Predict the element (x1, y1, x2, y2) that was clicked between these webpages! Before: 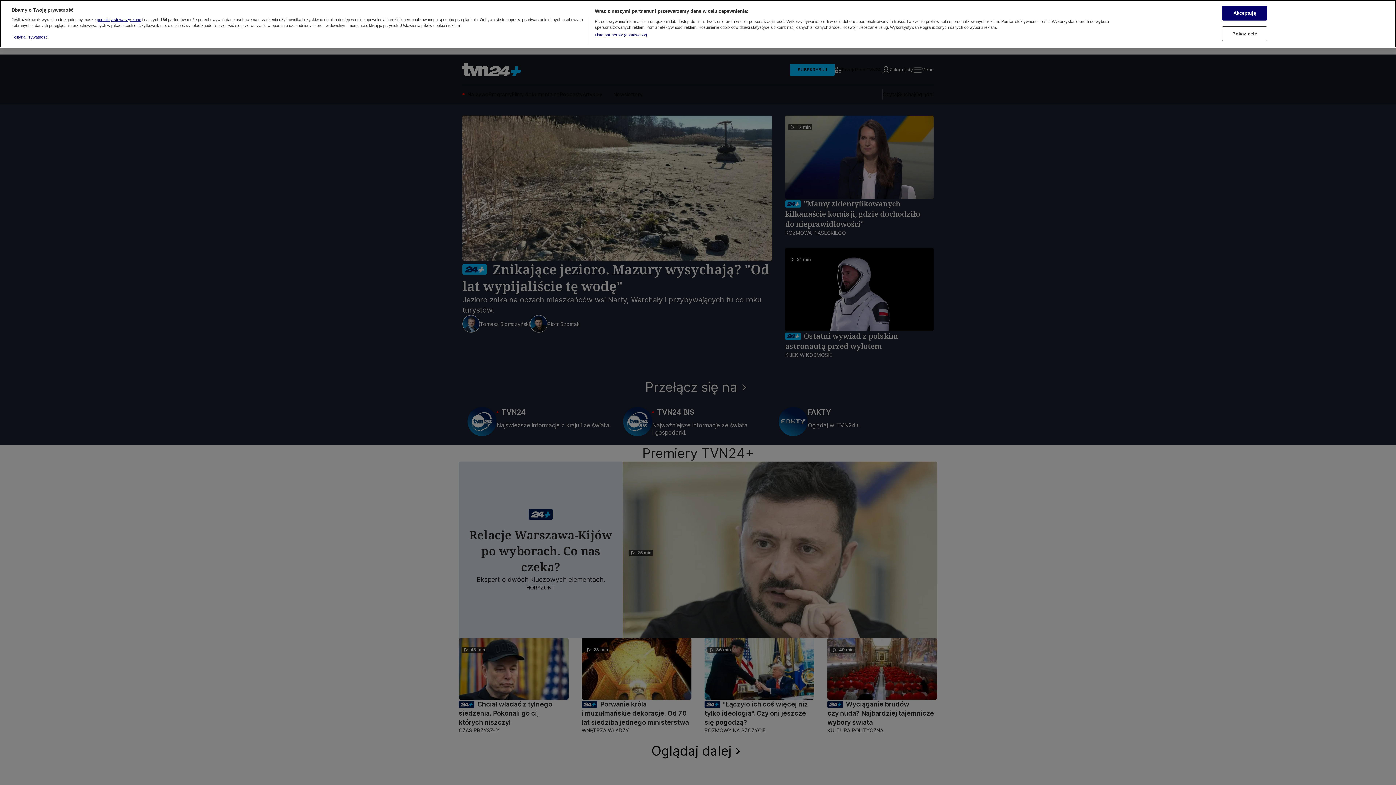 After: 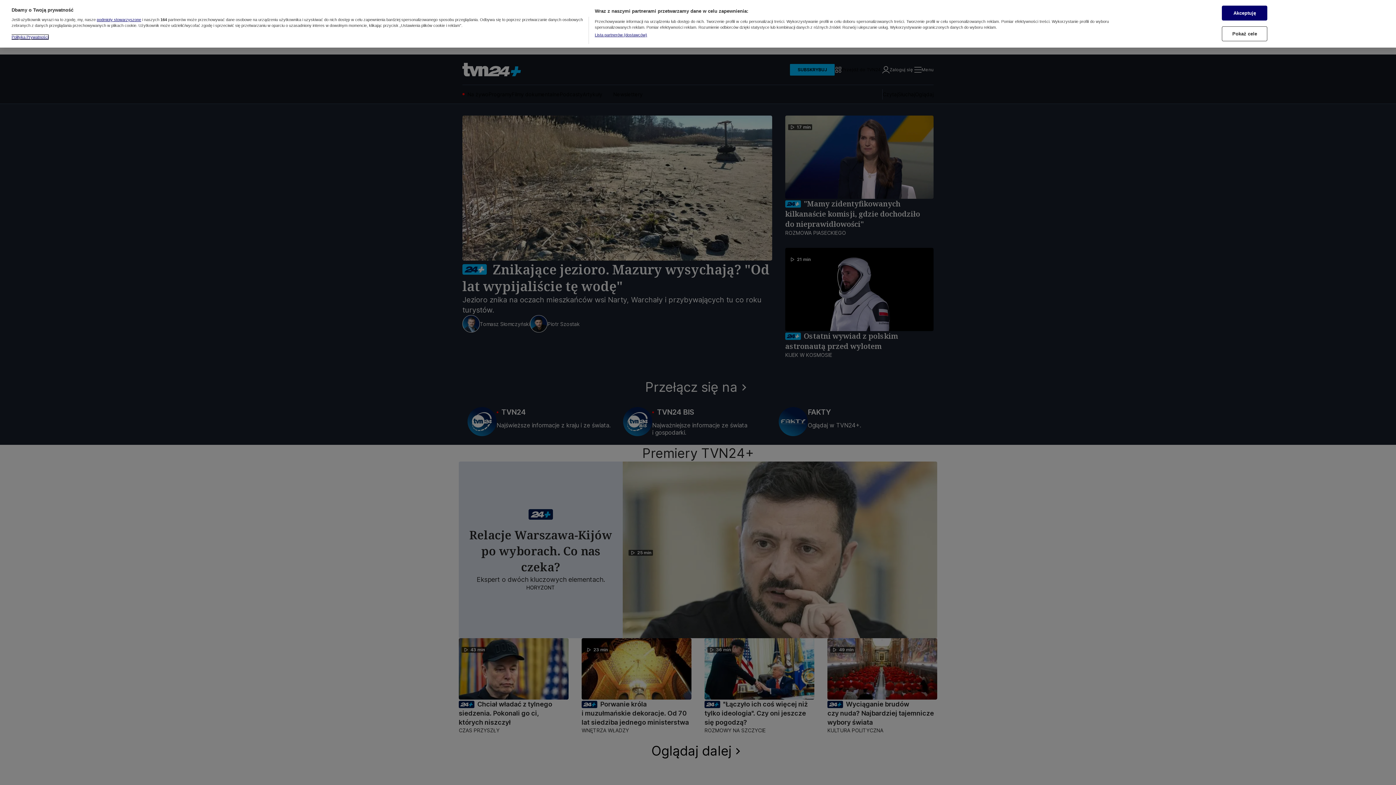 Action: label: Więcej informacji o Twojej prywatności, otwiera się w nowym oknie bbox: (11, 34, 48, 39)